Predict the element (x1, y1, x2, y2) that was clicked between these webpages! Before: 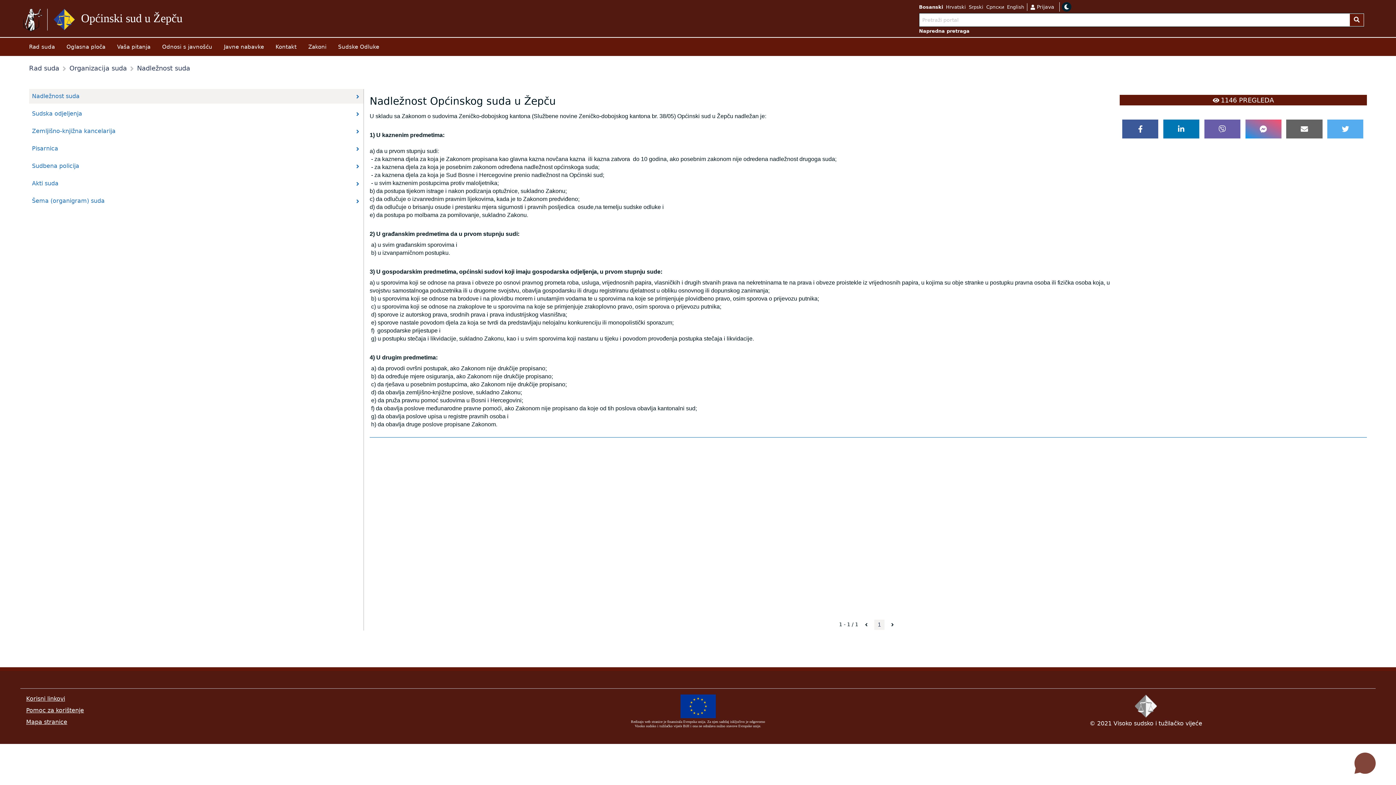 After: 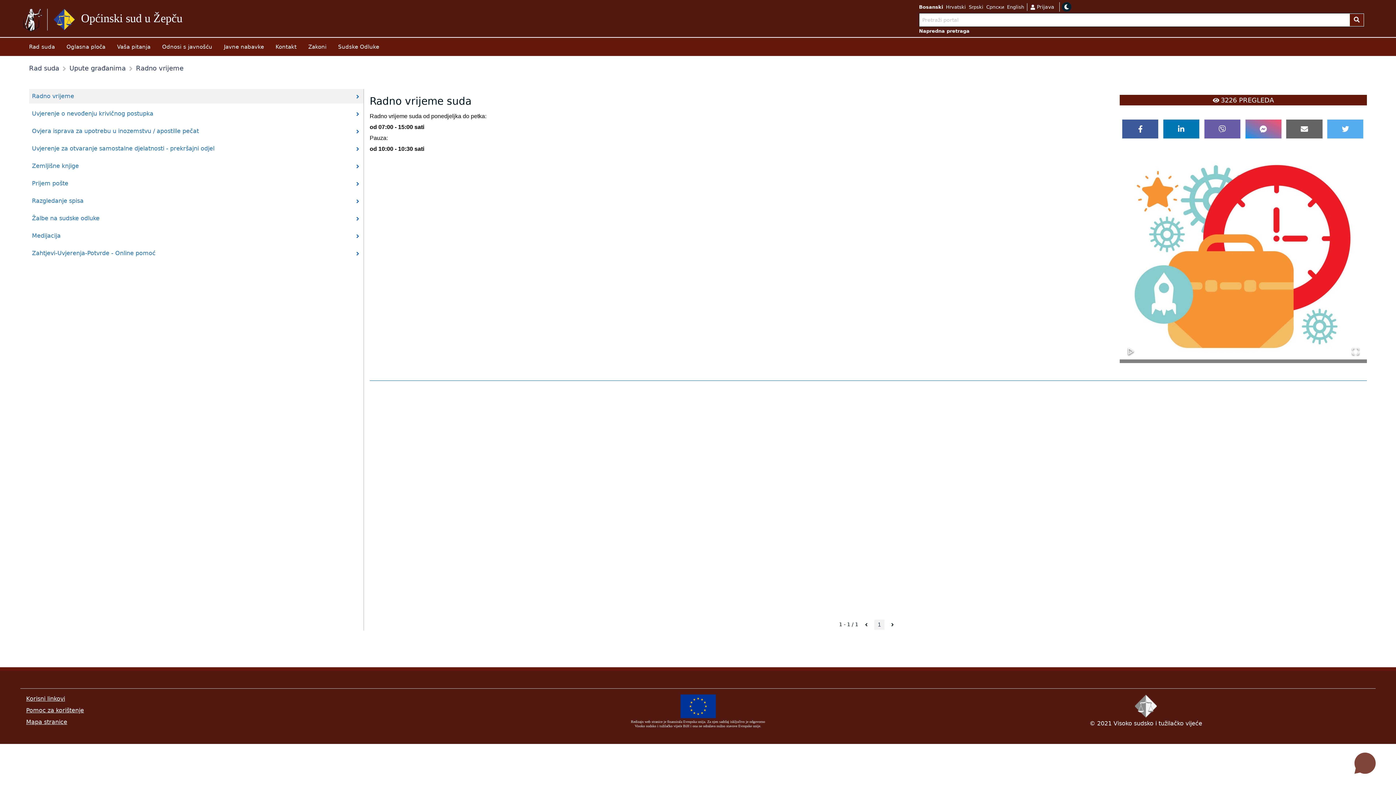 Action: label: Rad suda bbox: (23, 43, 60, 50)